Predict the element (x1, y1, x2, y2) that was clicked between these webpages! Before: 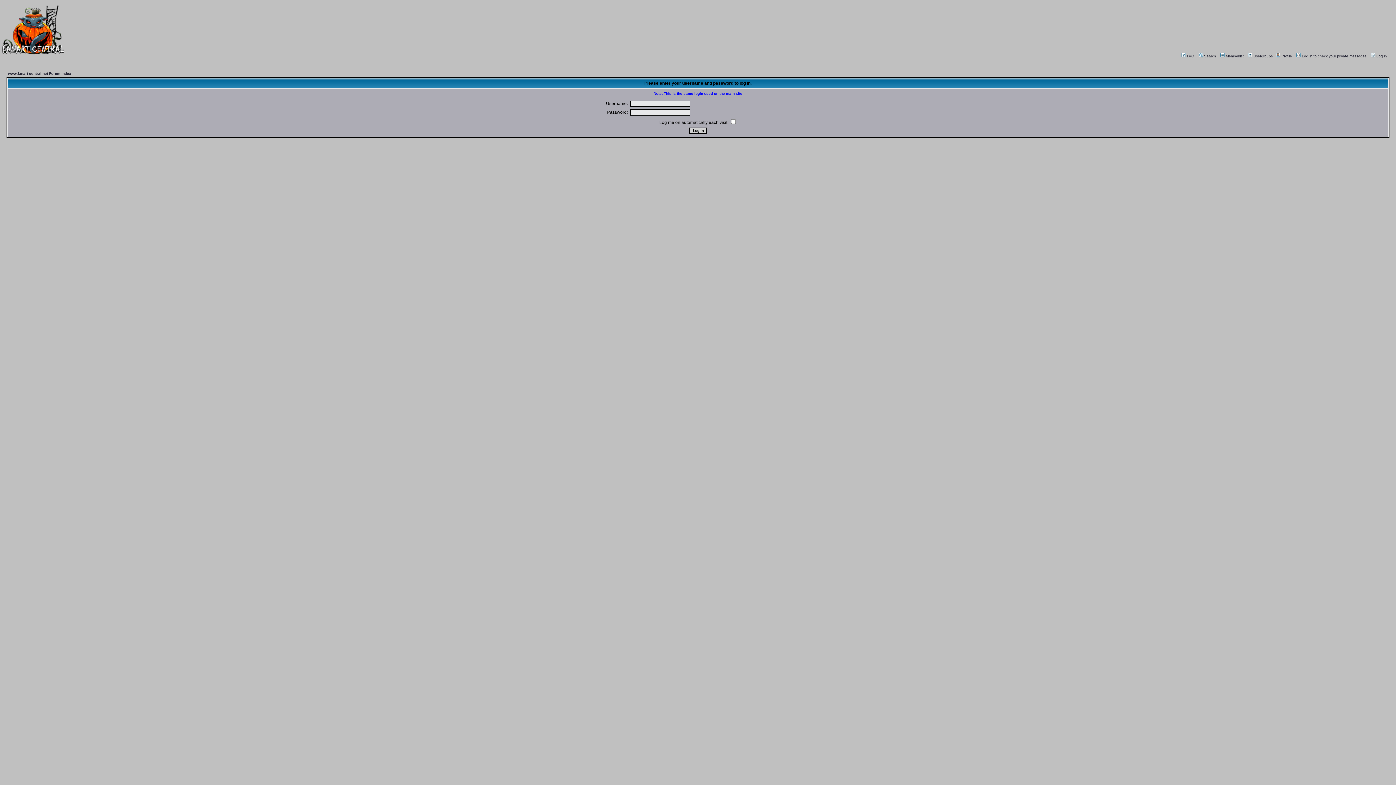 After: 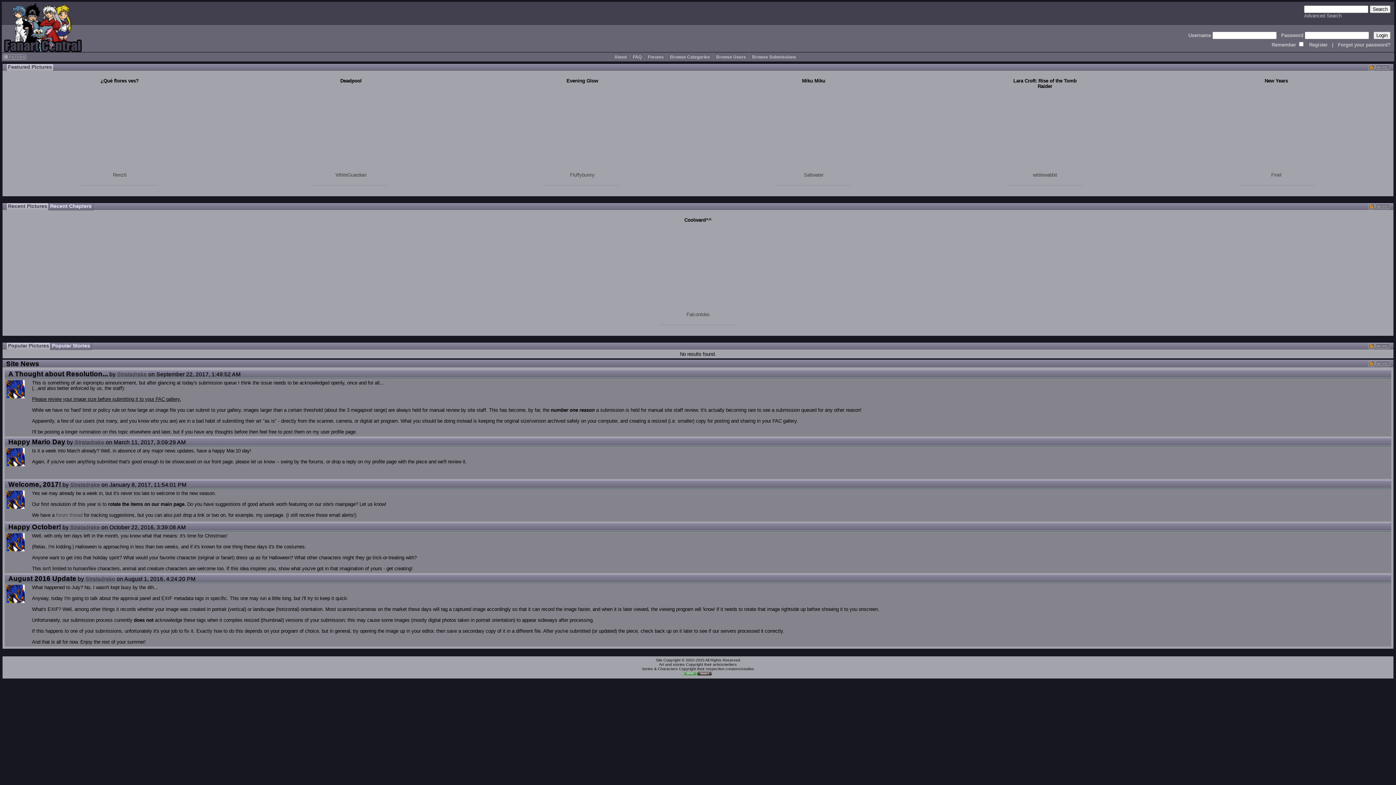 Action: bbox: (0, 50, 64, 56)